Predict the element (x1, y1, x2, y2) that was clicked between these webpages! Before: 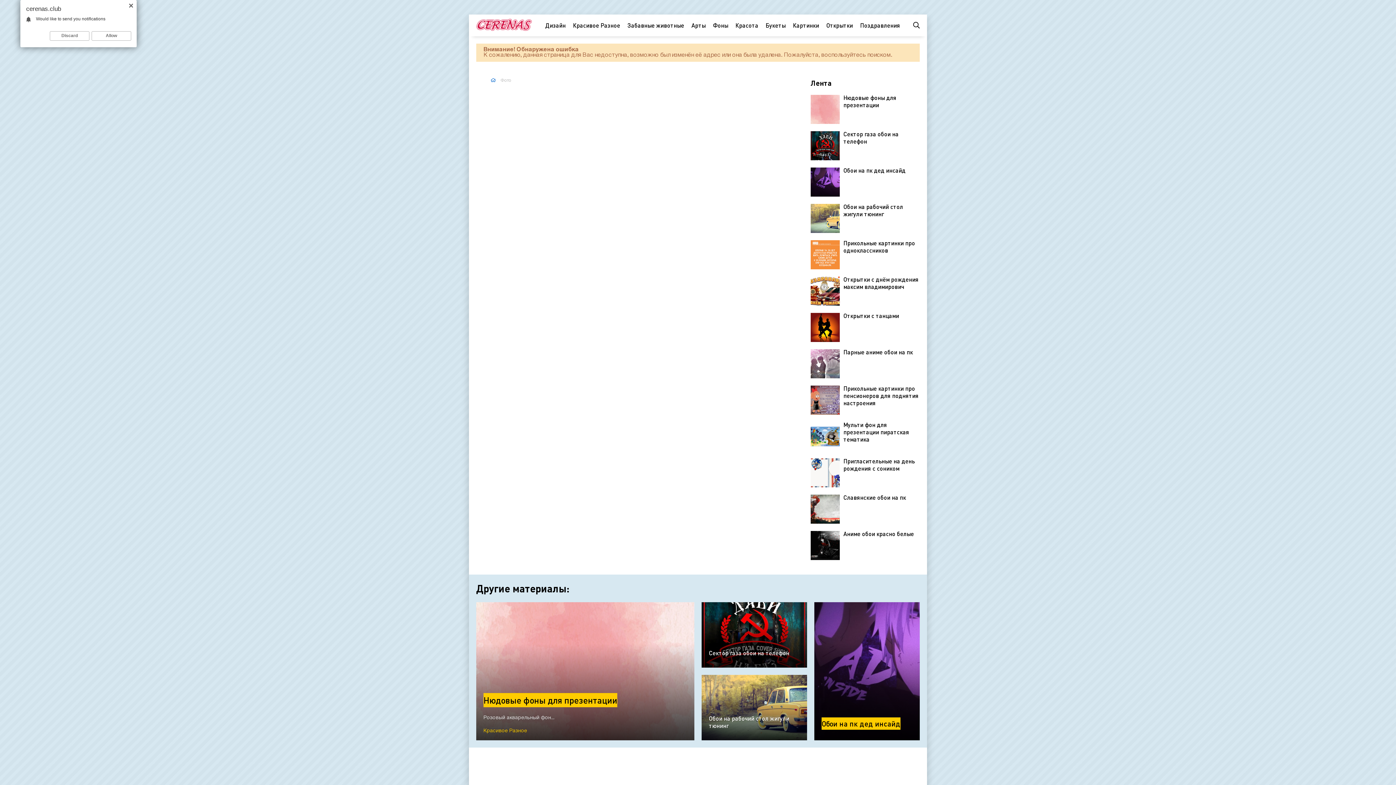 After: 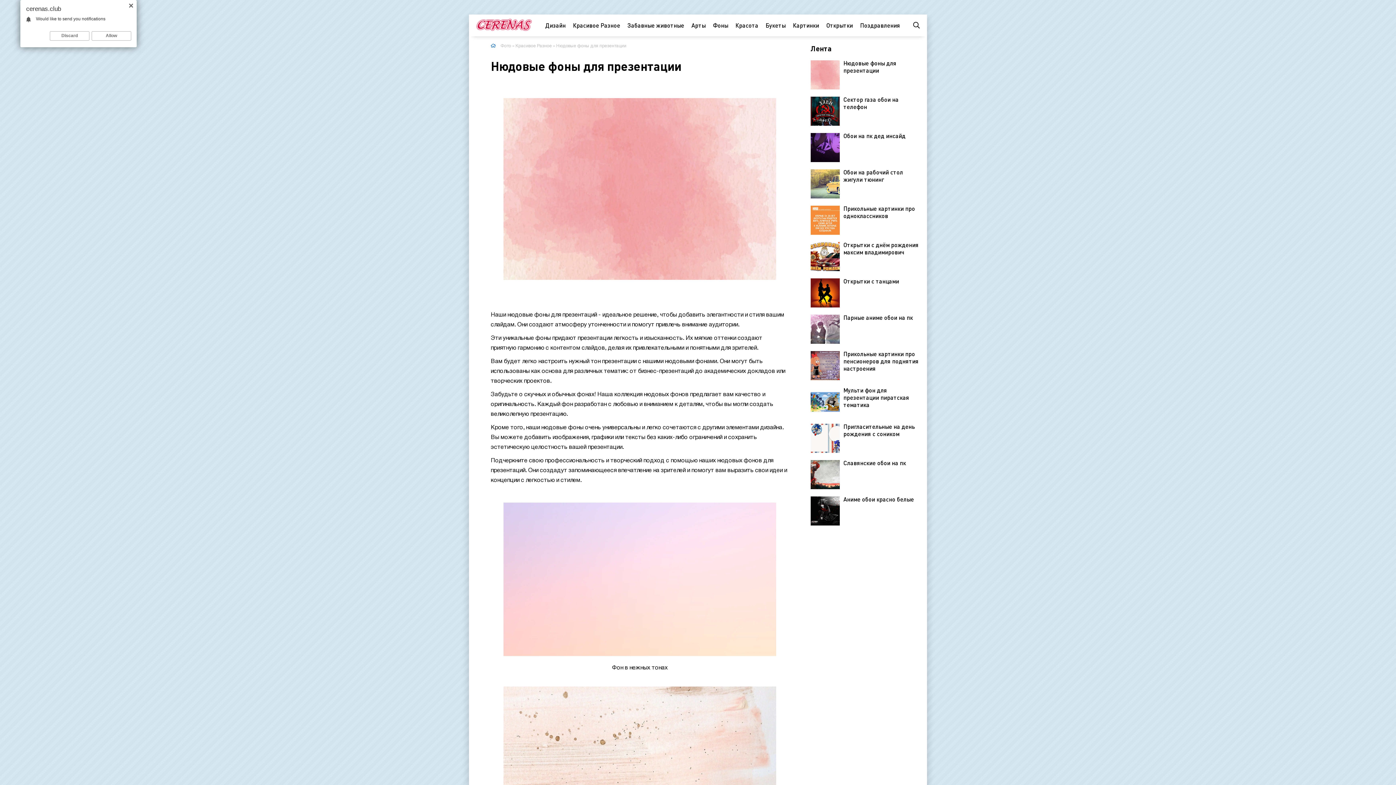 Action: bbox: (810, 94, 920, 124) label: Нюдовые фоны для презентации